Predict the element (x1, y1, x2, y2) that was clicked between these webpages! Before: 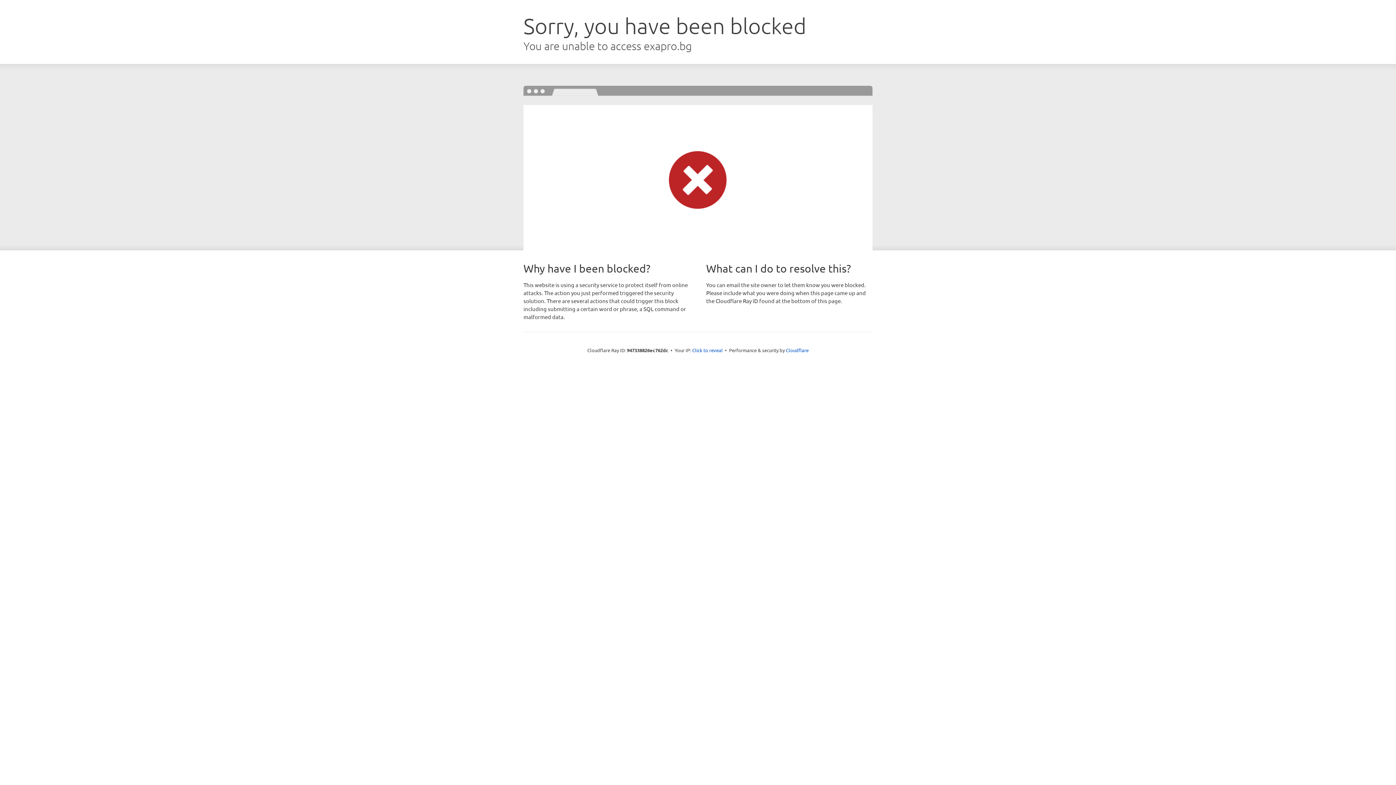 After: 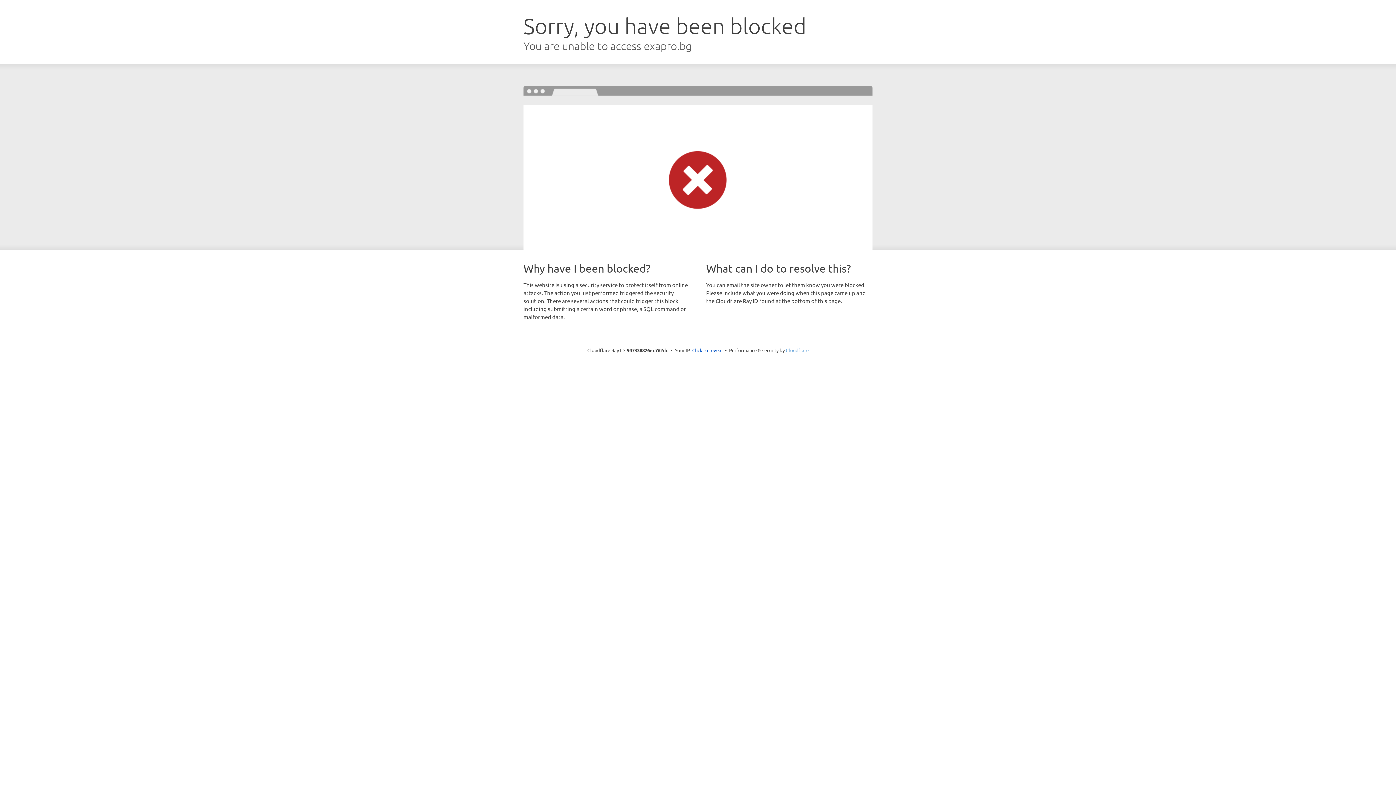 Action: label: Cloudflare bbox: (786, 347, 808, 353)